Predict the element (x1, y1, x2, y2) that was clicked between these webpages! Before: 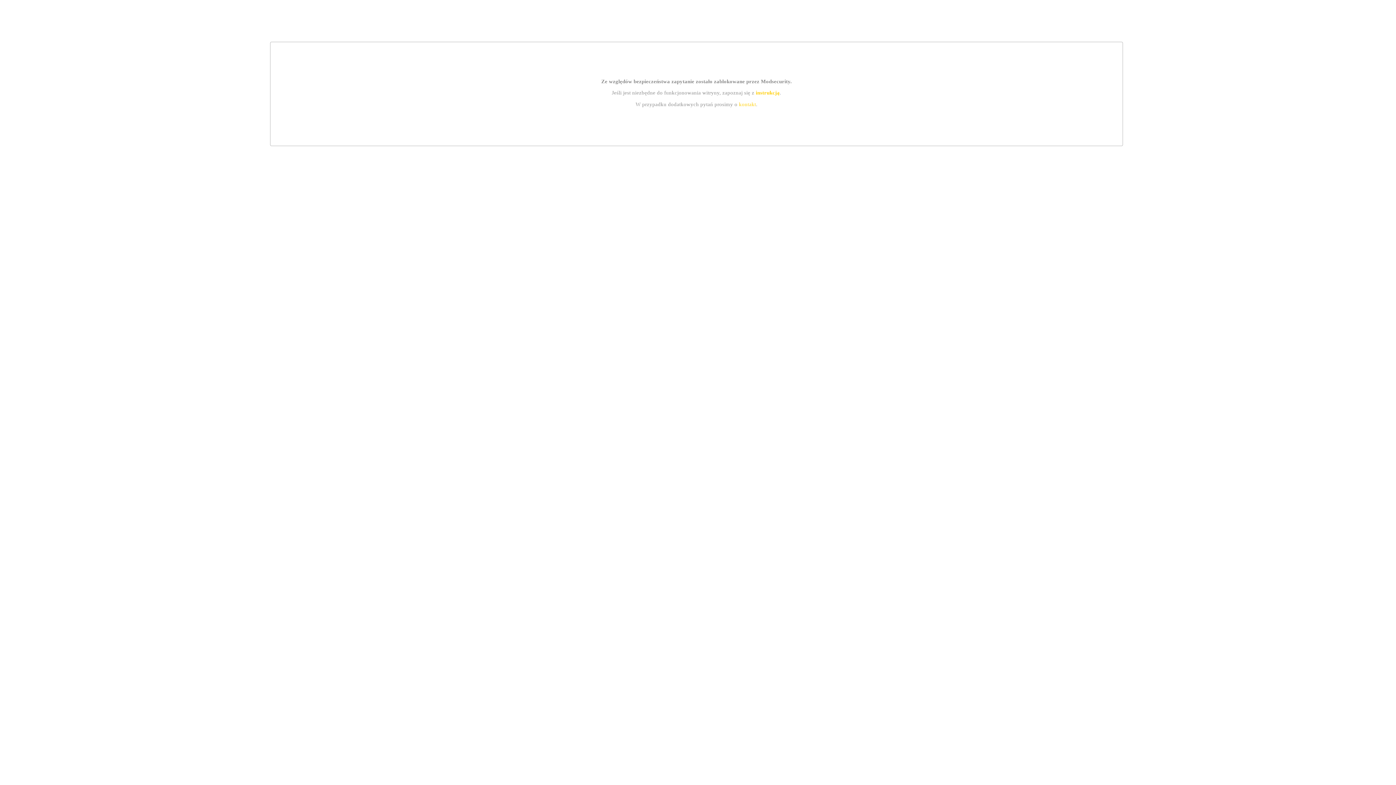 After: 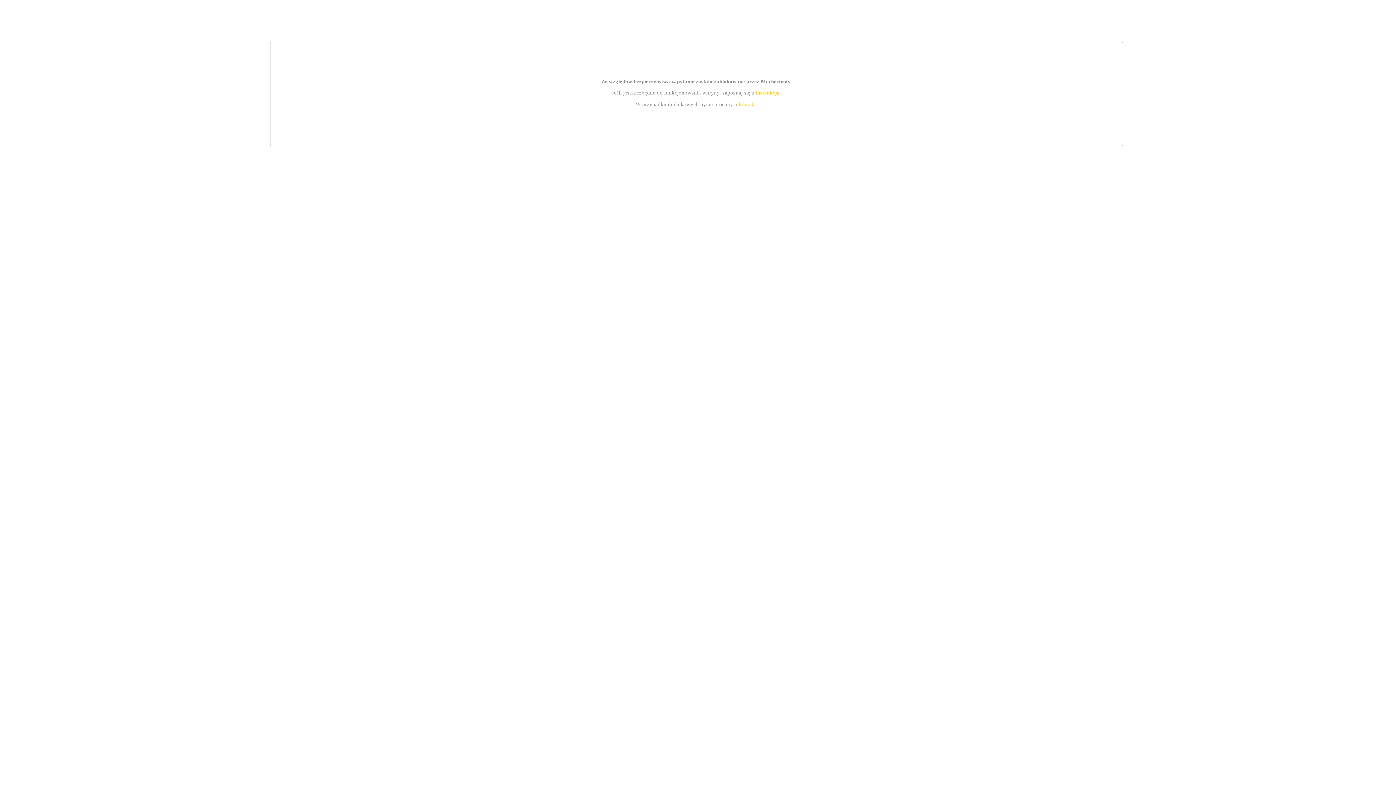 Action: label: instrukcją bbox: (755, 89, 779, 95)